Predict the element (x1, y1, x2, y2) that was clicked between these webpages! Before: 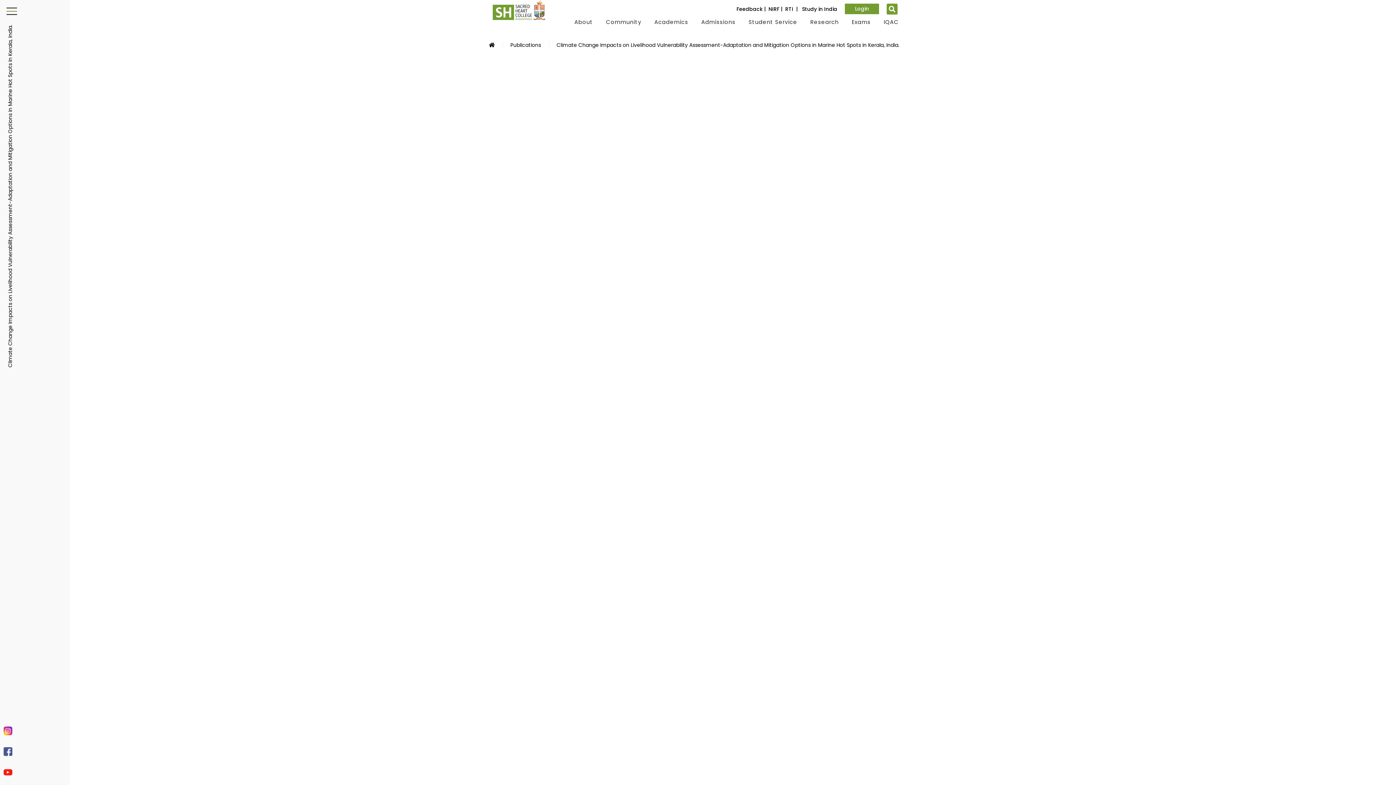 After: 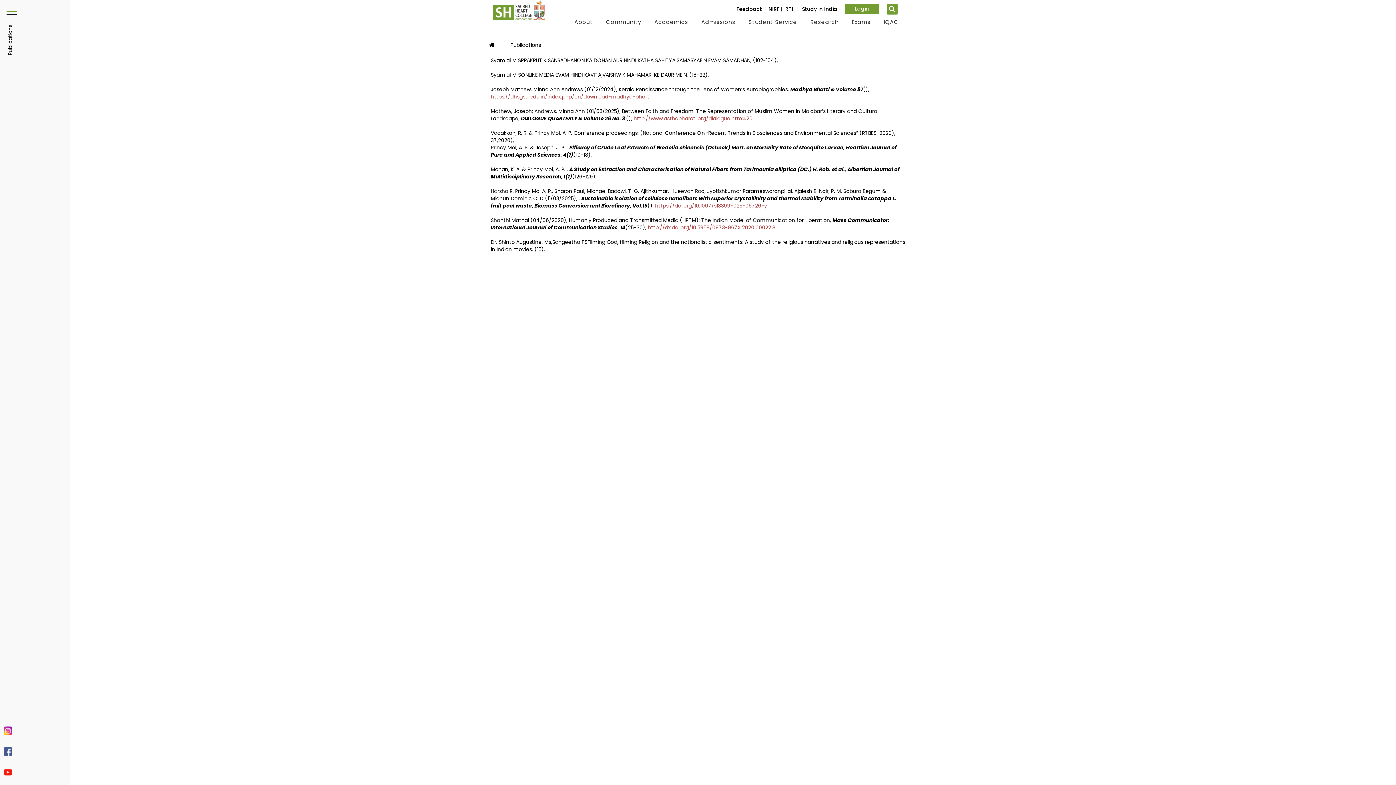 Action: bbox: (510, 41, 541, 48) label: Publications